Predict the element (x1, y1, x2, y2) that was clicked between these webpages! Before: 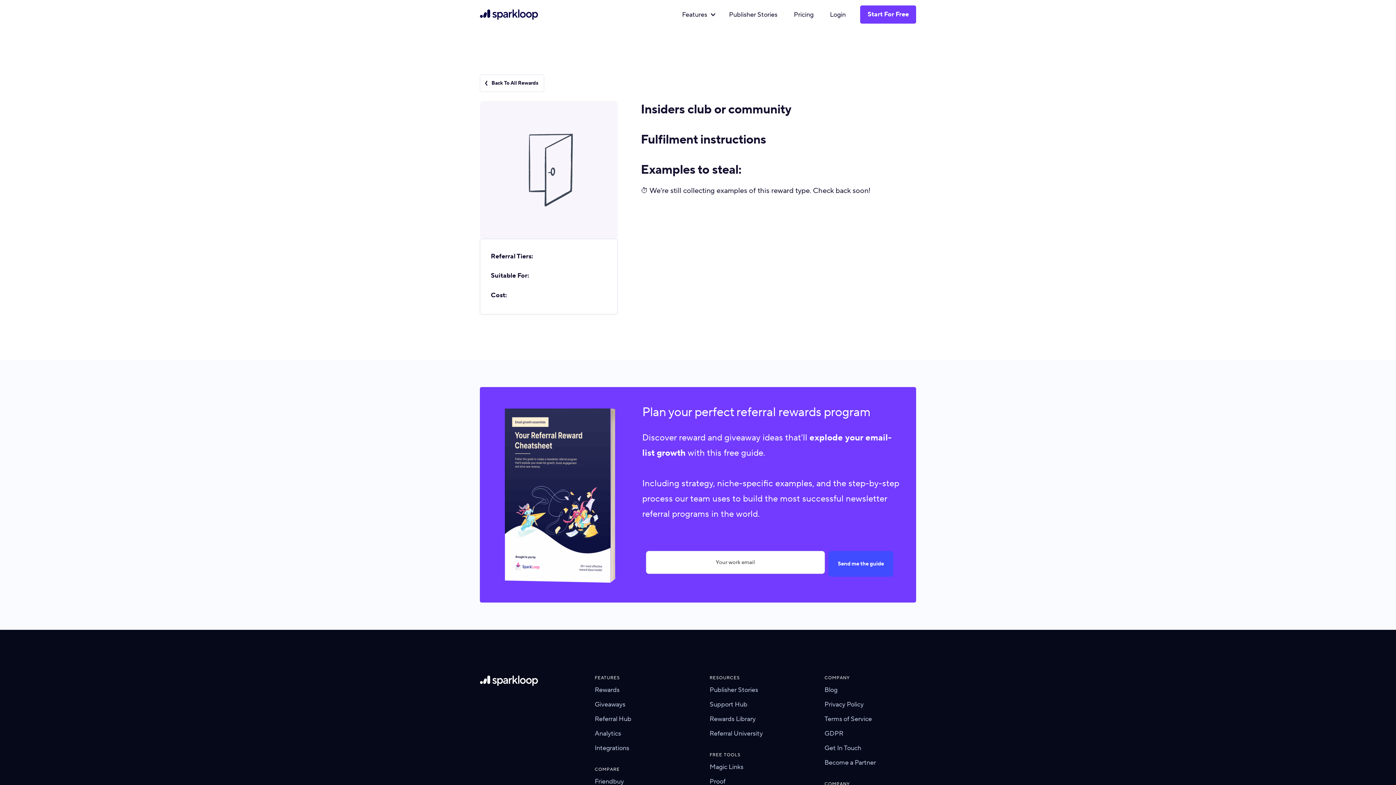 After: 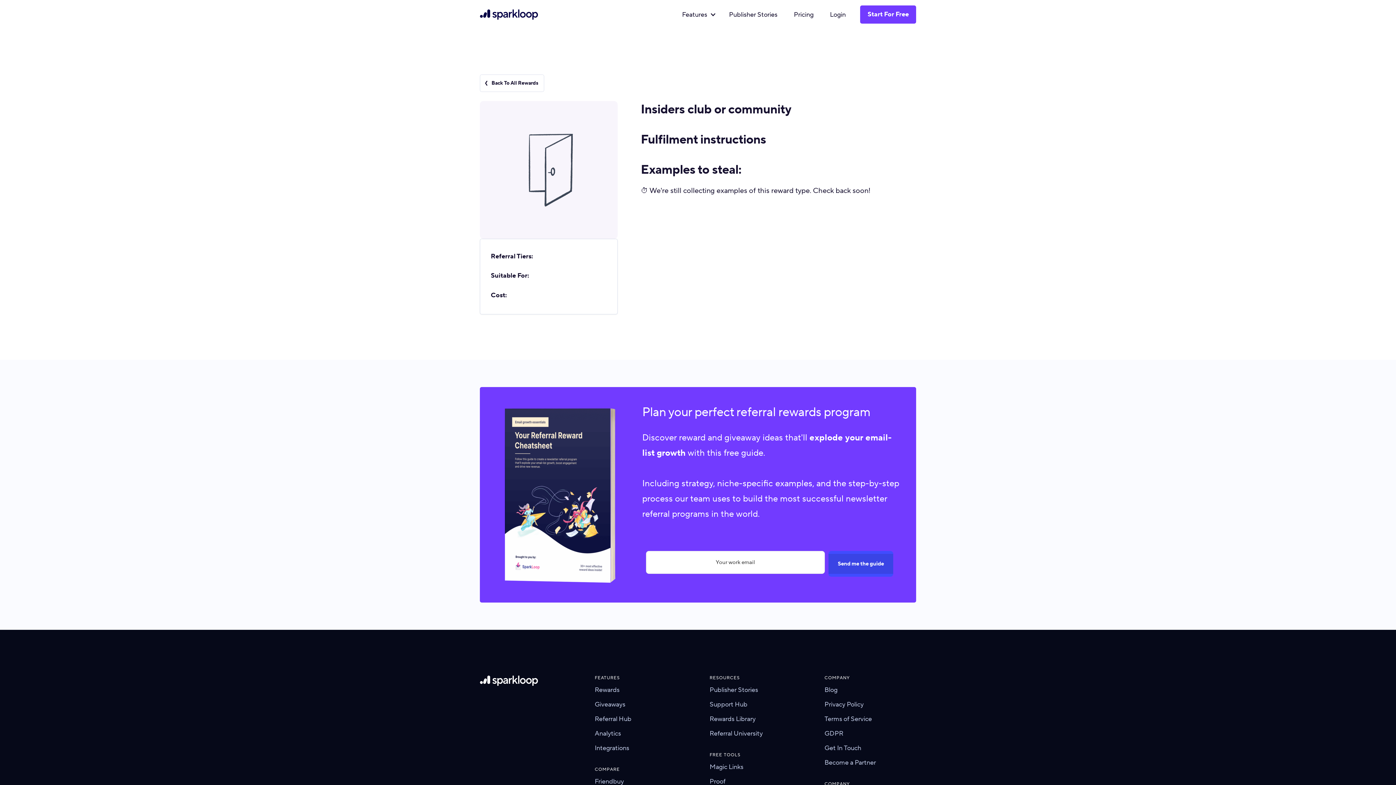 Action: label: Send me the guide bbox: (828, 551, 893, 576)